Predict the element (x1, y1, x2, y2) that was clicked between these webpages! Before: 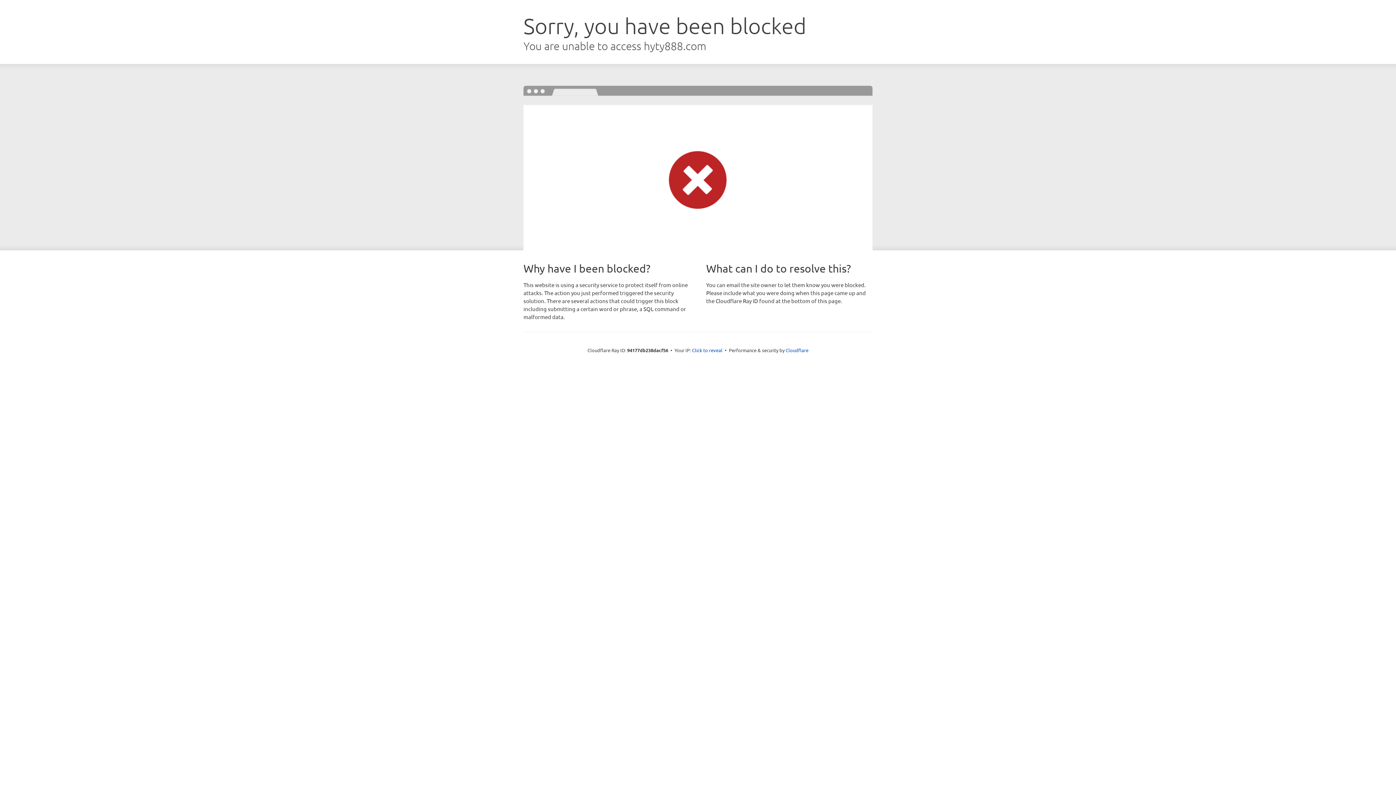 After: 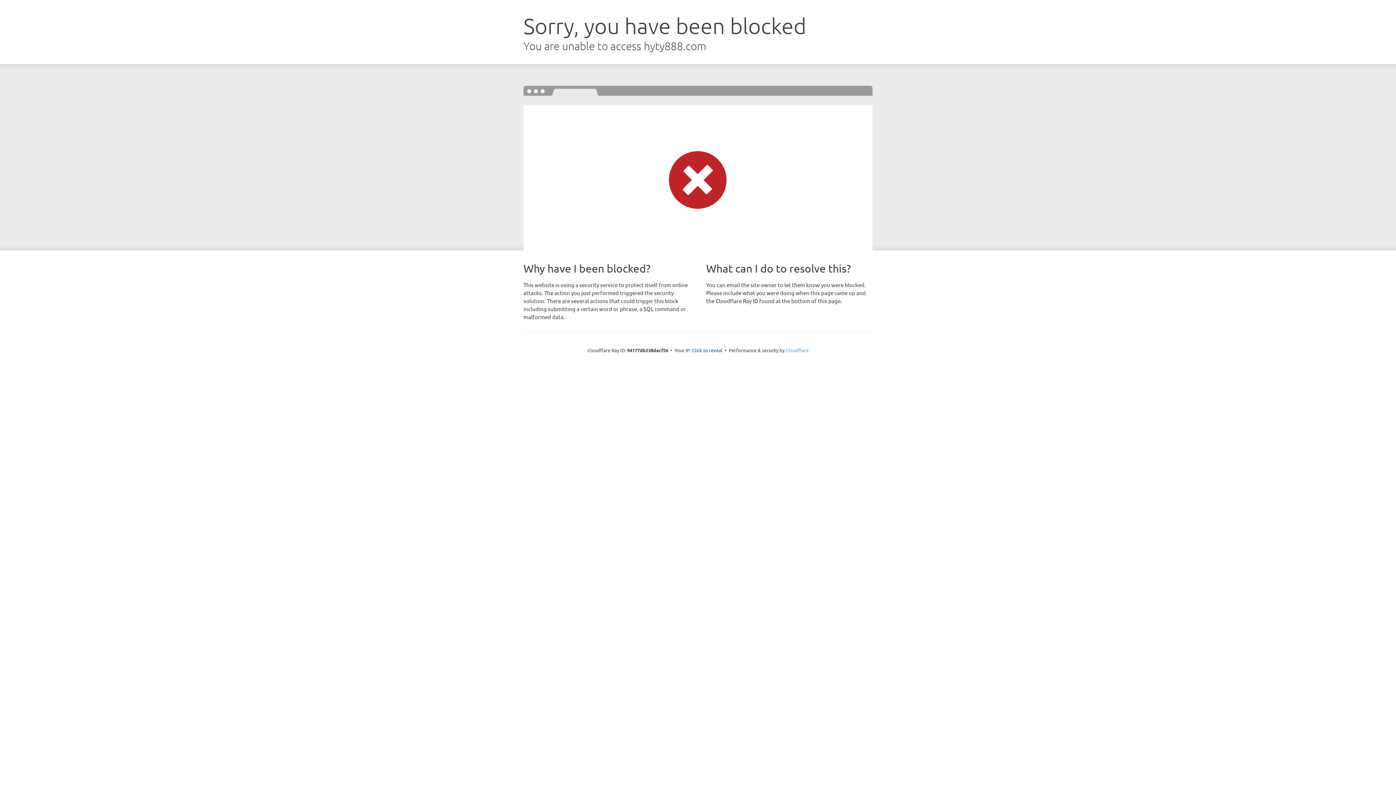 Action: bbox: (785, 347, 808, 353) label: Cloudflare